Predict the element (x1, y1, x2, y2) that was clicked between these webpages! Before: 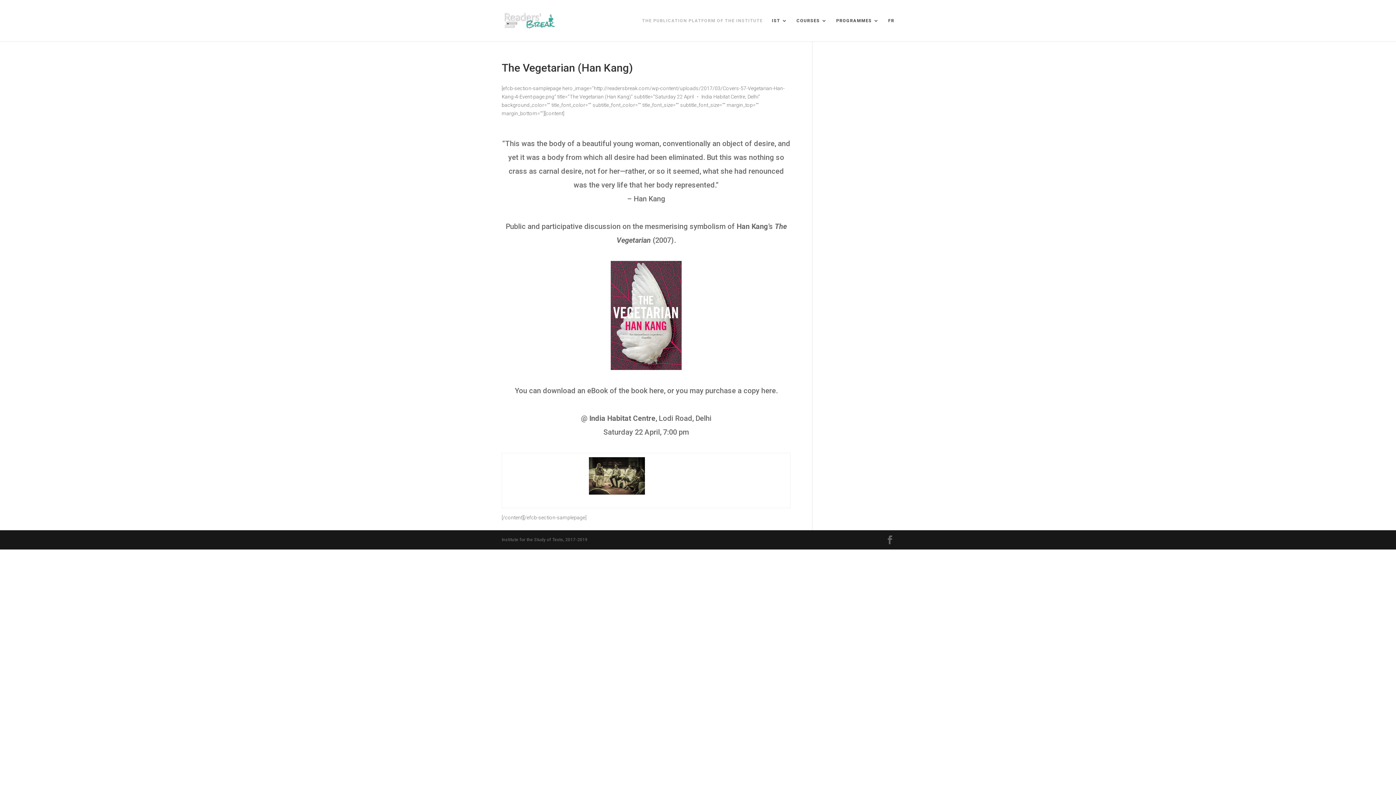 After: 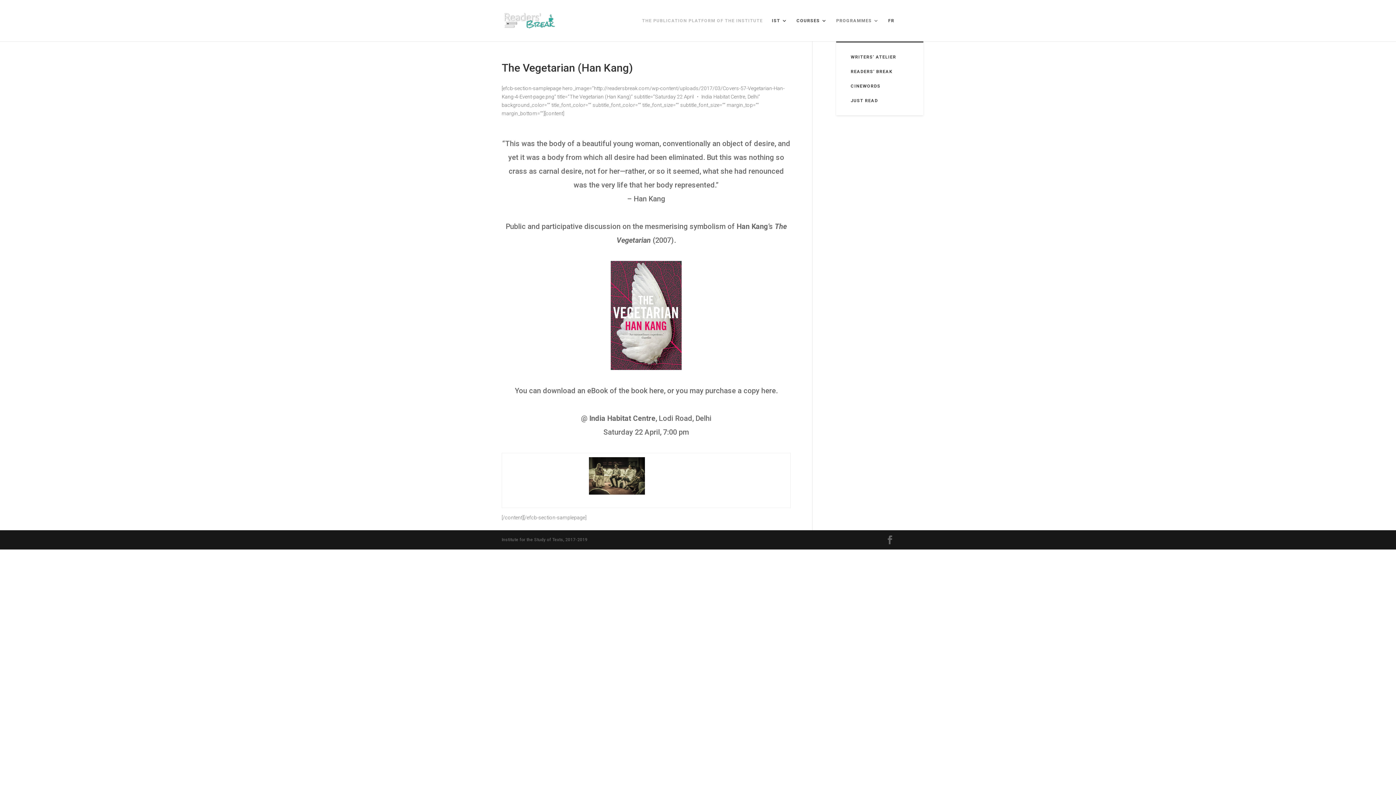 Action: label: PROGRAMMES bbox: (836, 18, 879, 41)